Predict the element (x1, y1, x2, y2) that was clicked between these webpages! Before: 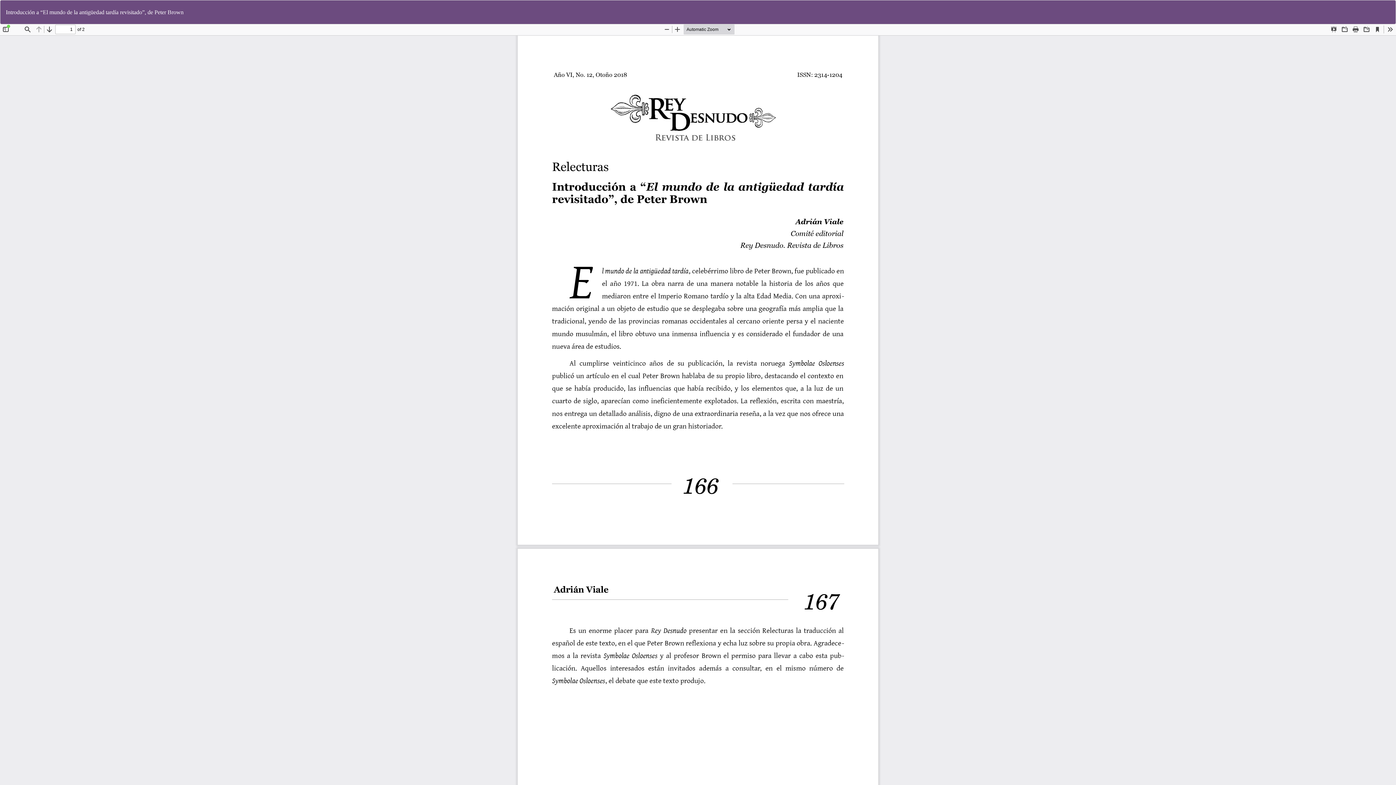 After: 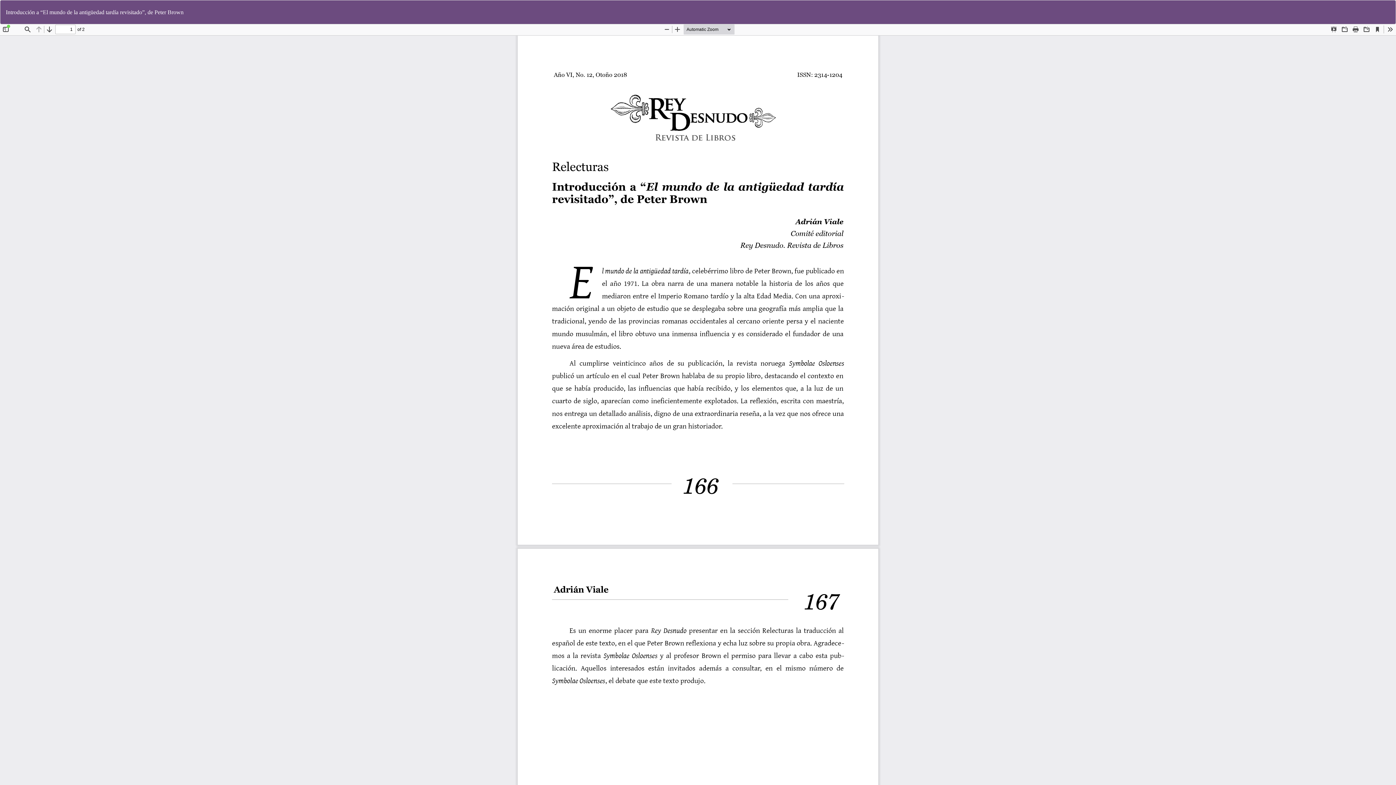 Action: label: Descargar
Descargar PDF bbox: (1385, 0, 1396, 16)